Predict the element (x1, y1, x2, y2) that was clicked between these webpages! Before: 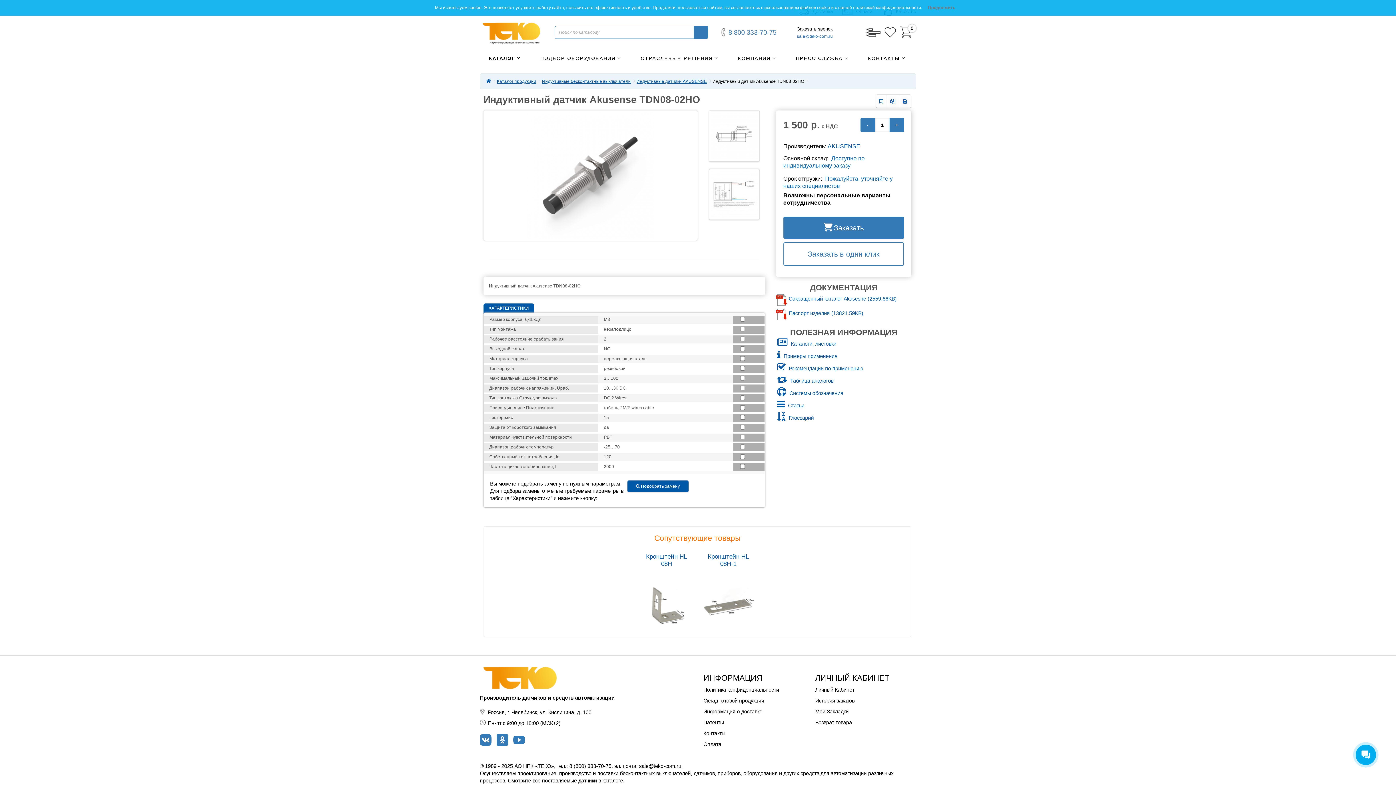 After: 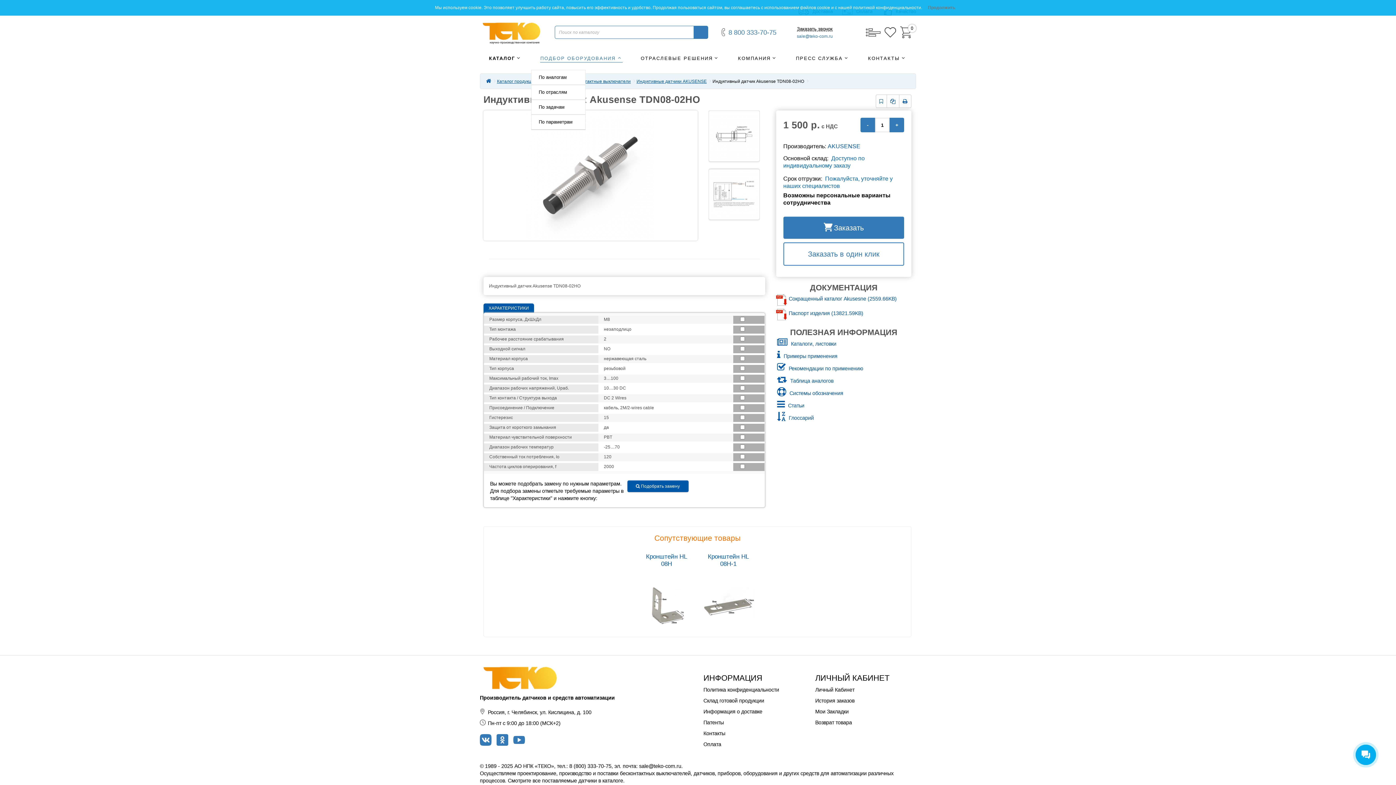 Action: bbox: (531, 47, 631, 69) label: ПОДБОР ОБОРУДОВАНИЯ